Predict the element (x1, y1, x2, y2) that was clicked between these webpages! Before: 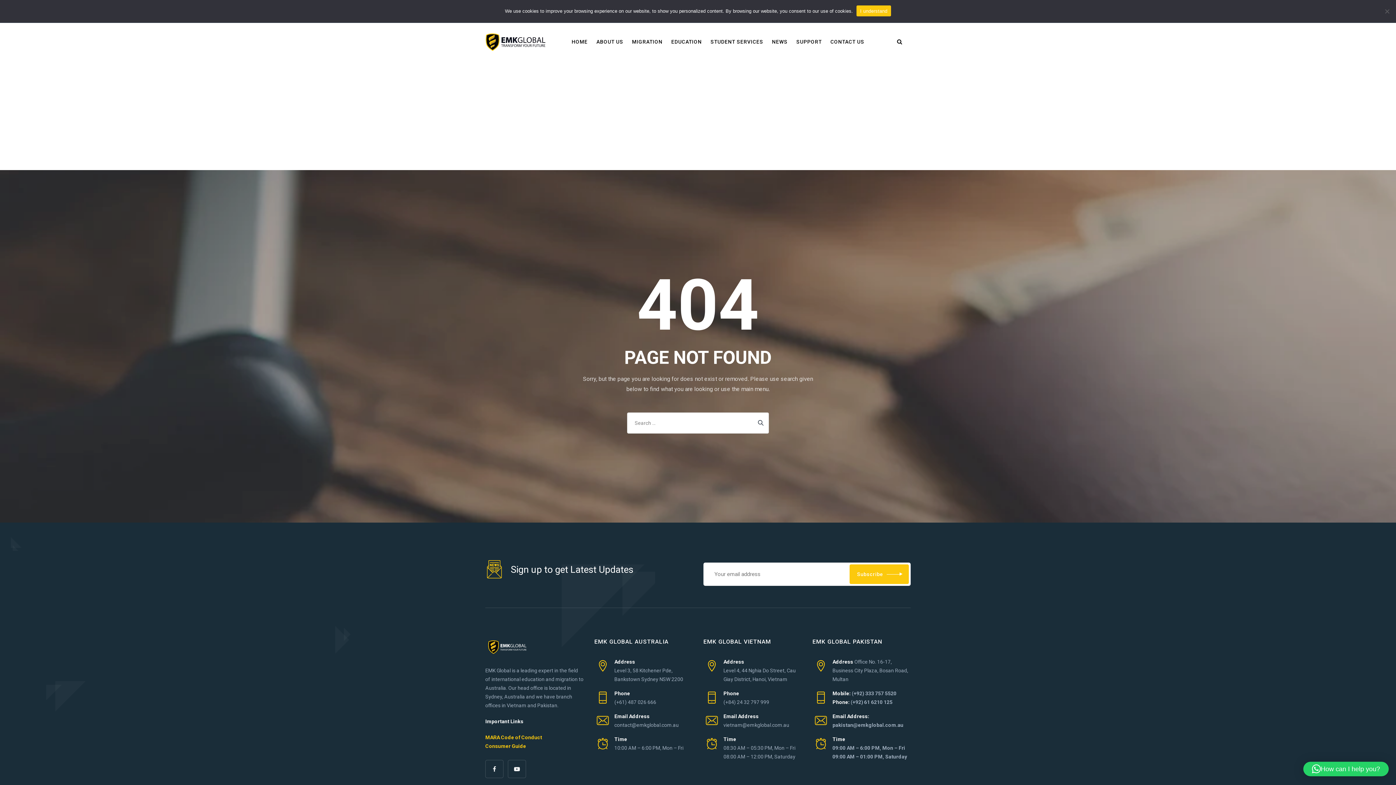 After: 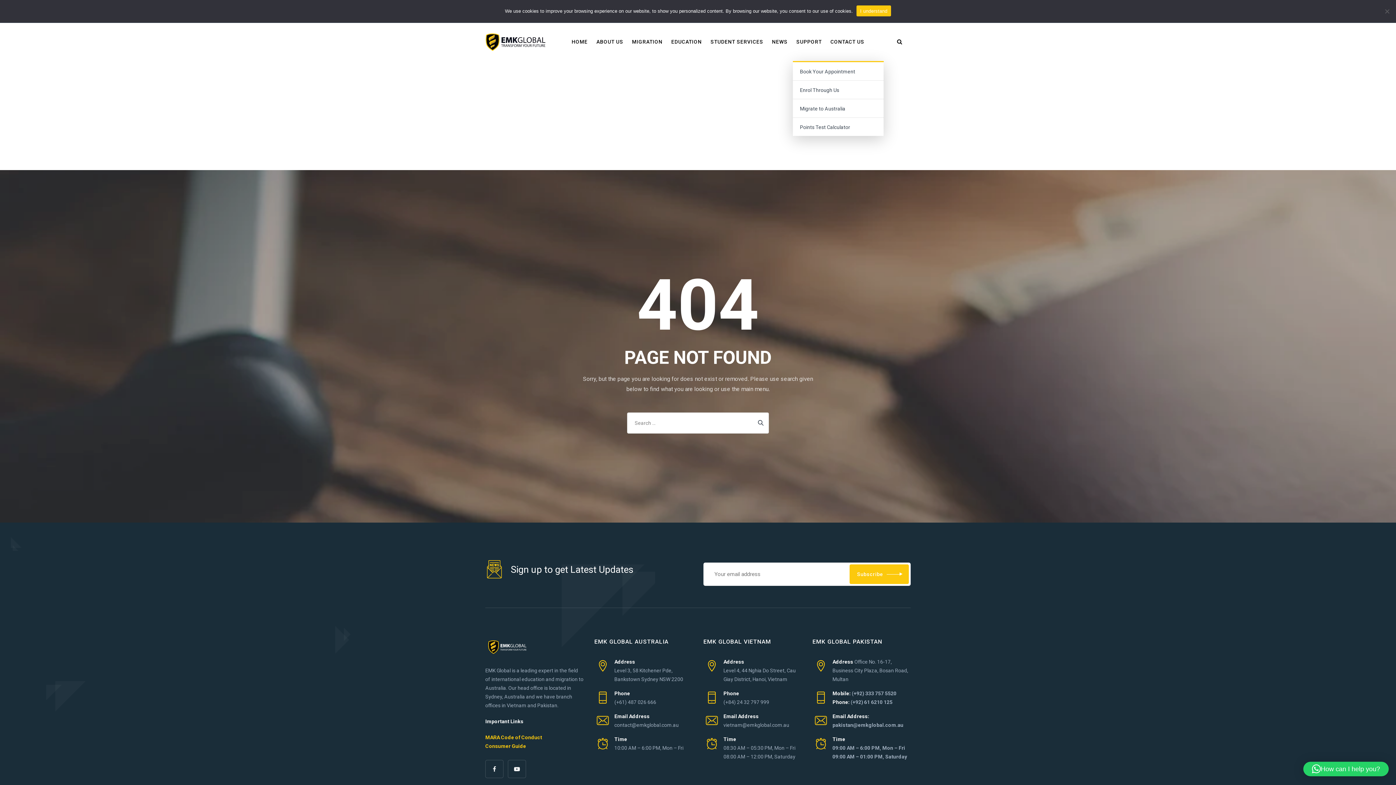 Action: label: SUPPORT bbox: (796, 22, 822, 61)